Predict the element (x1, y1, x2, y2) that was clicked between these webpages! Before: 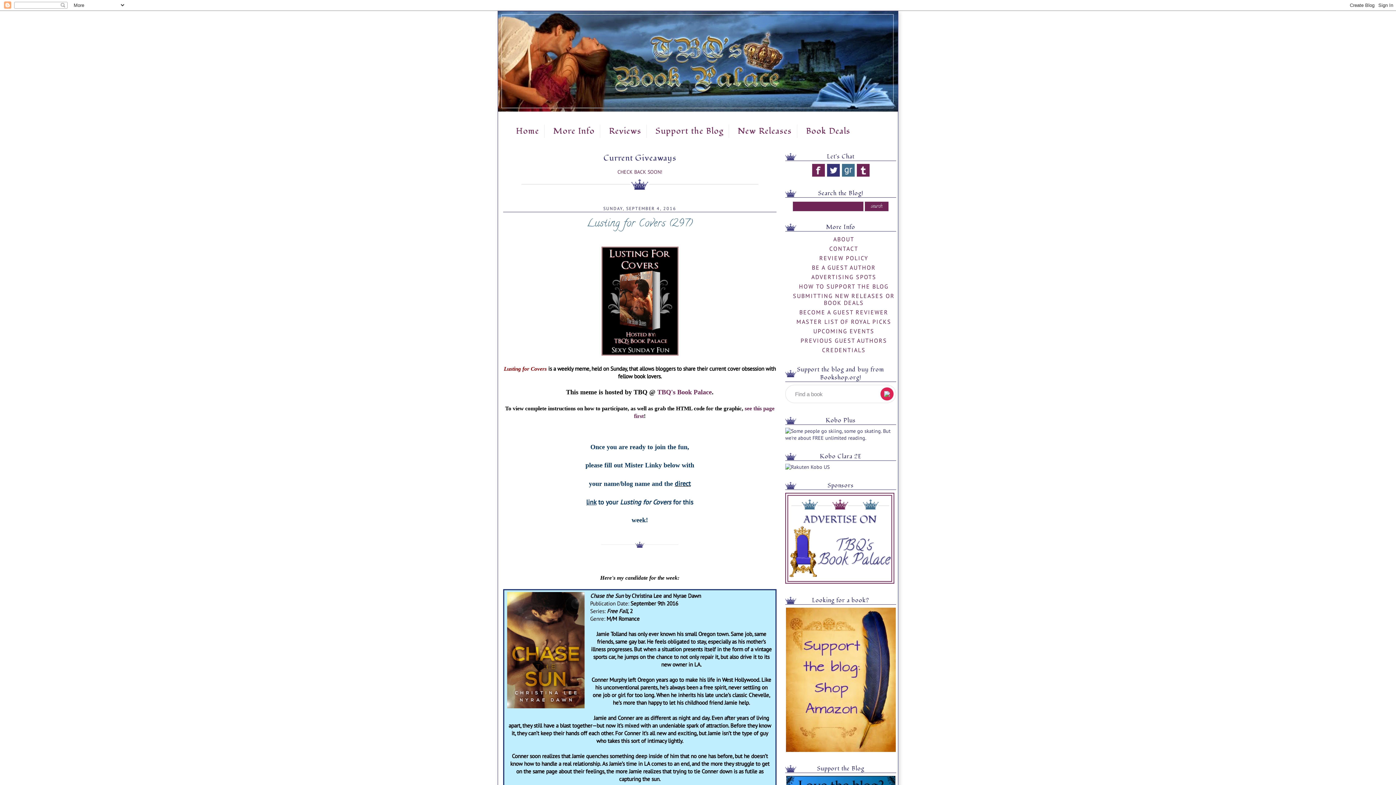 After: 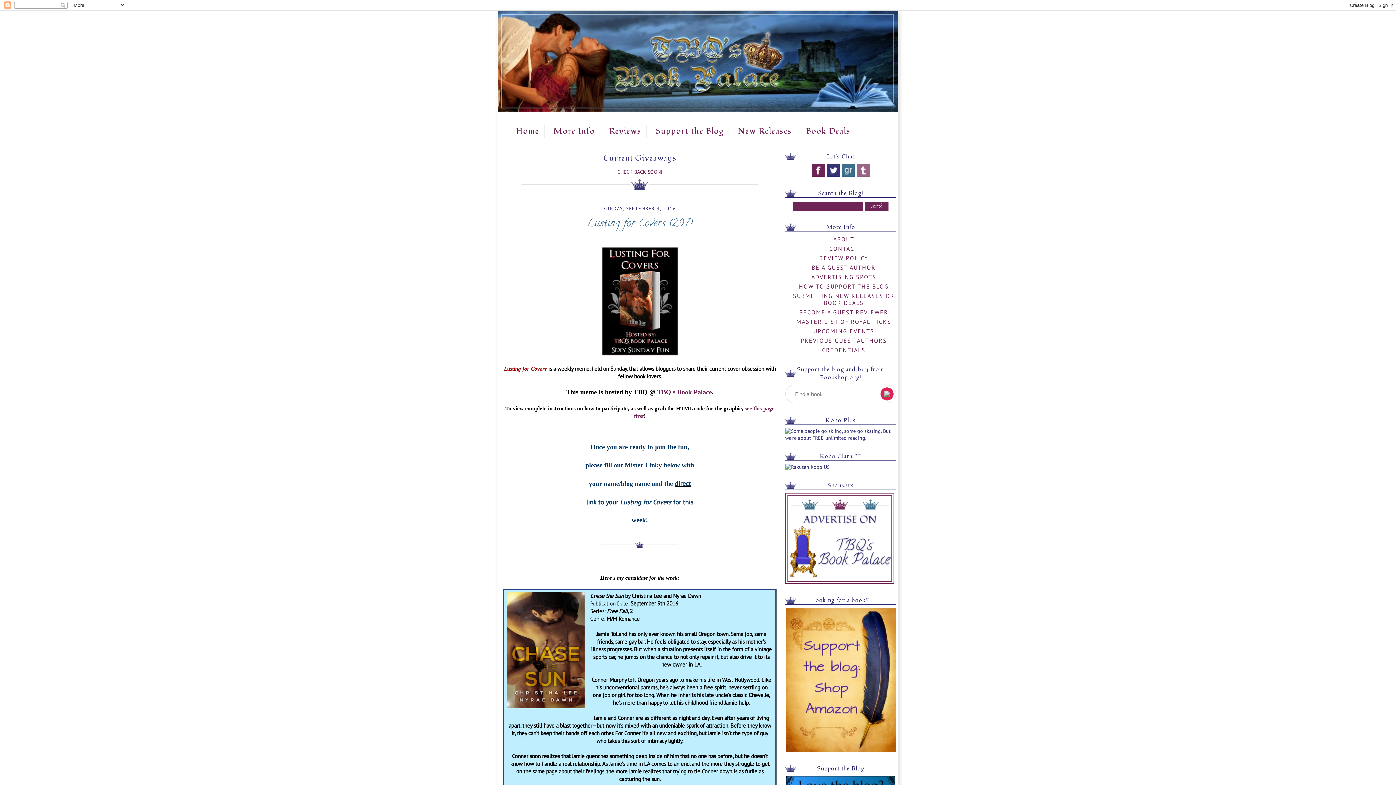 Action: bbox: (855, 171, 870, 178)